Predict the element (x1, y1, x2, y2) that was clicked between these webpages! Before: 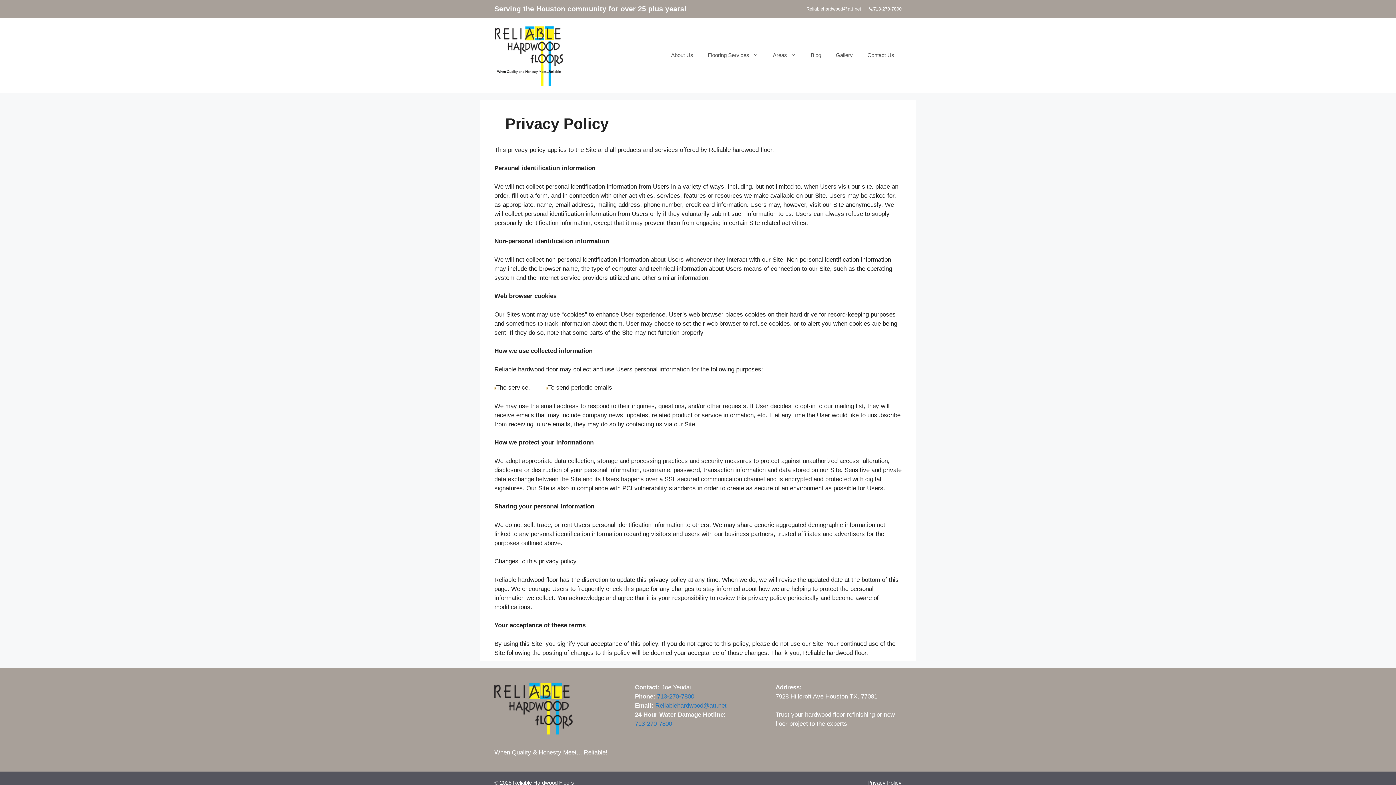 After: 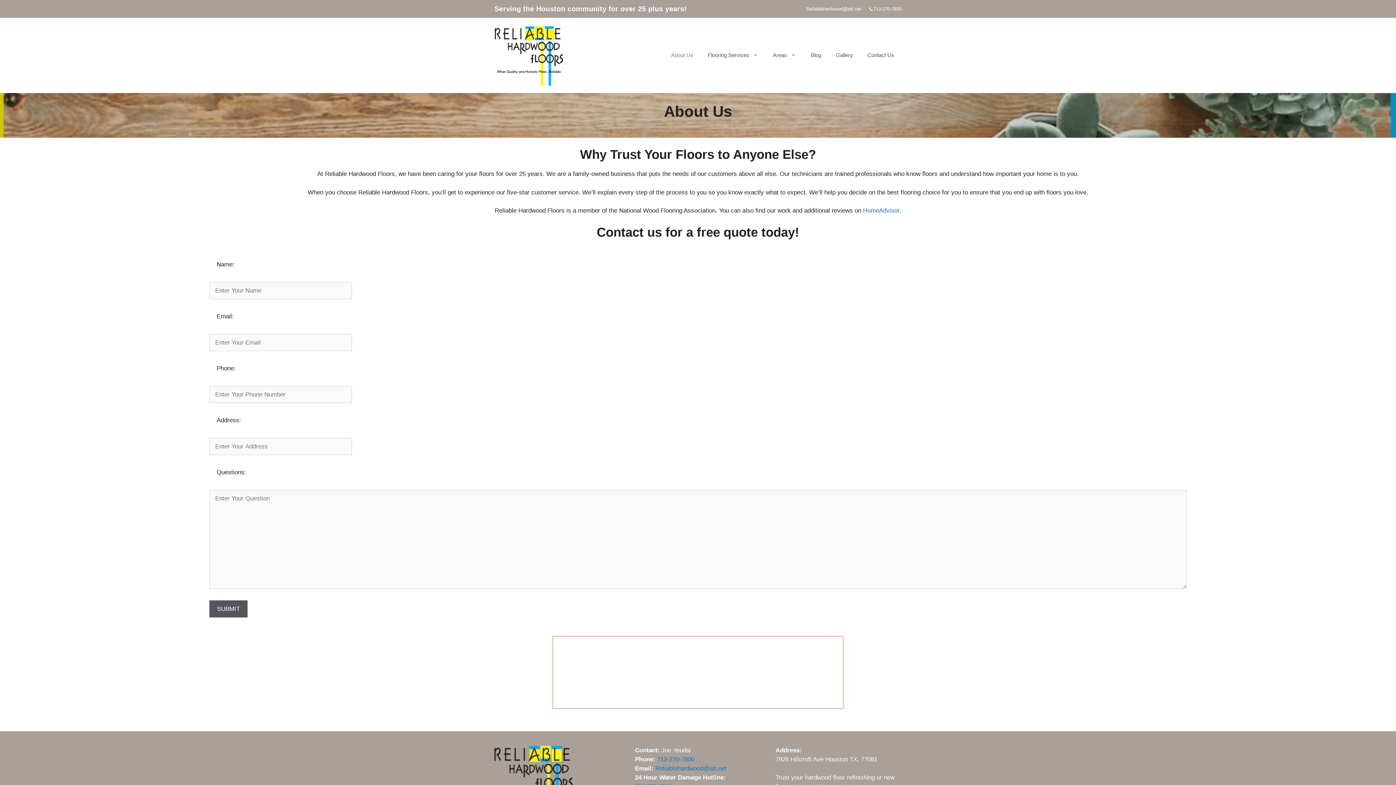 Action: bbox: (664, 44, 700, 66) label: About Us